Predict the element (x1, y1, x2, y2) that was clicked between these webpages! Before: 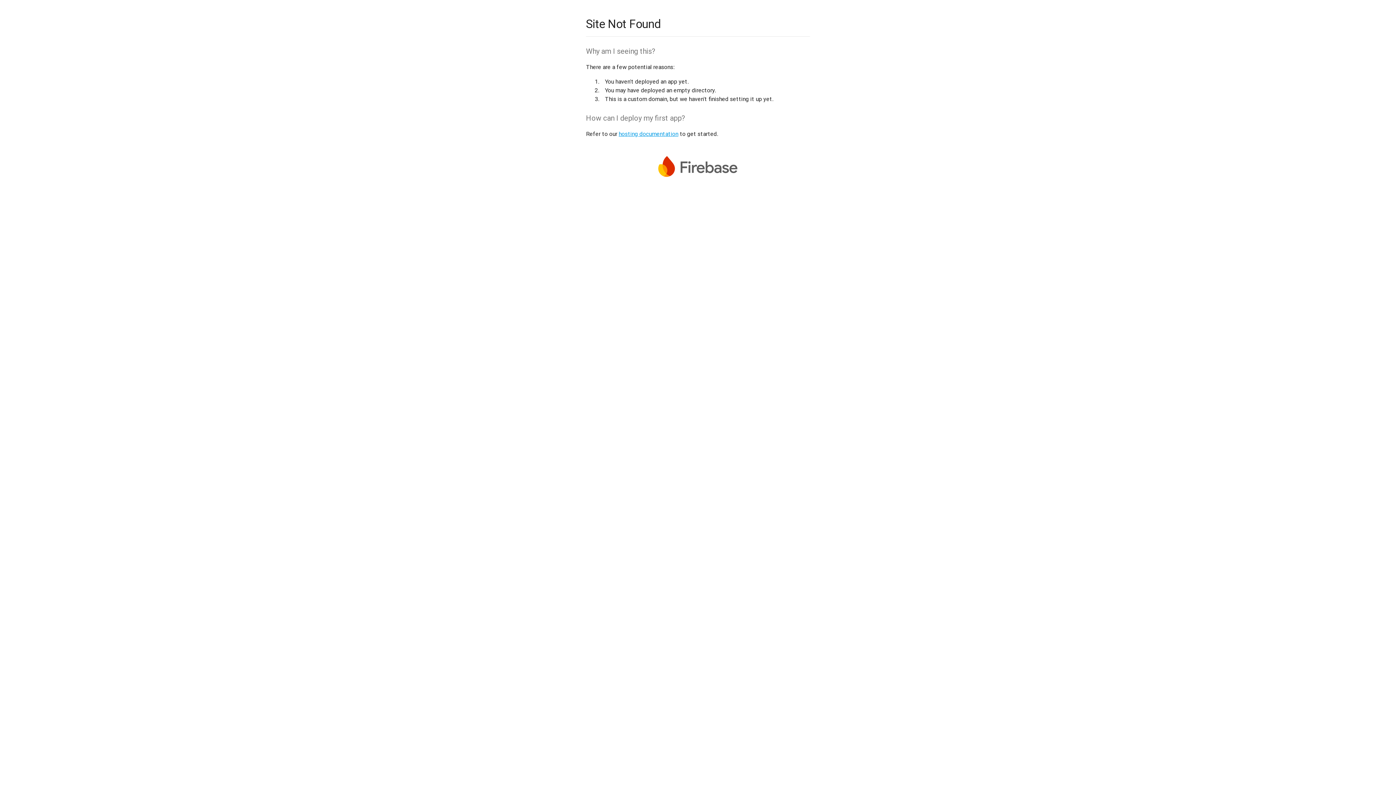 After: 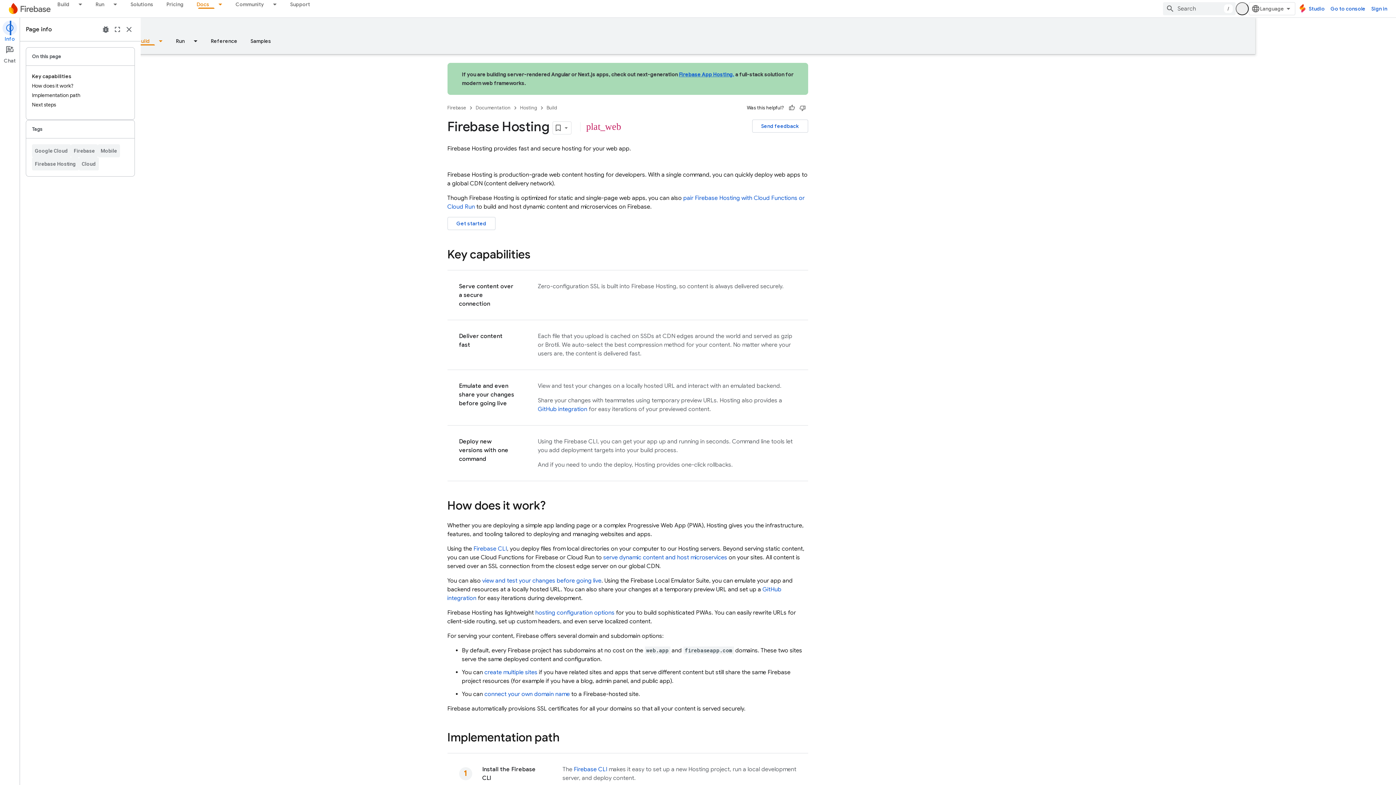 Action: bbox: (618, 130, 678, 137) label: hosting documentation